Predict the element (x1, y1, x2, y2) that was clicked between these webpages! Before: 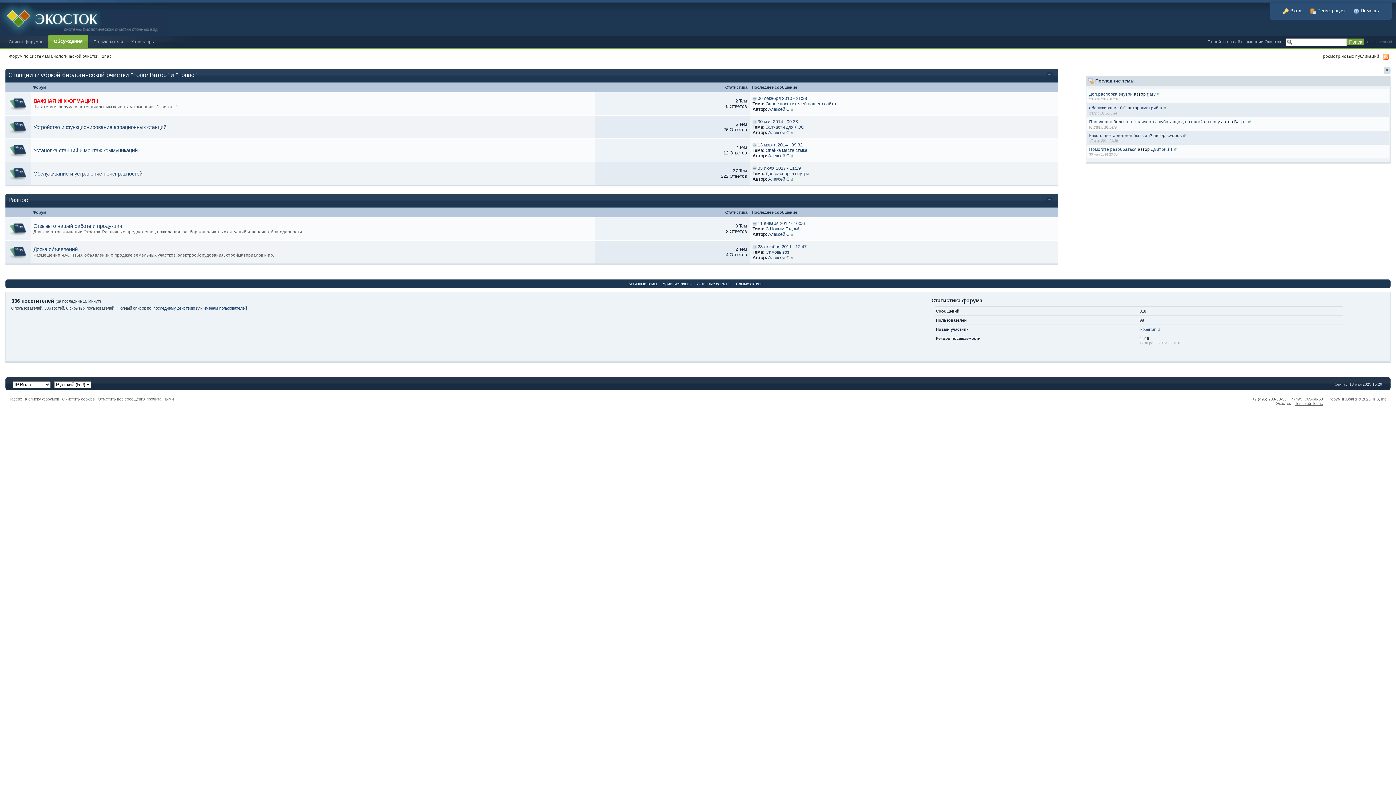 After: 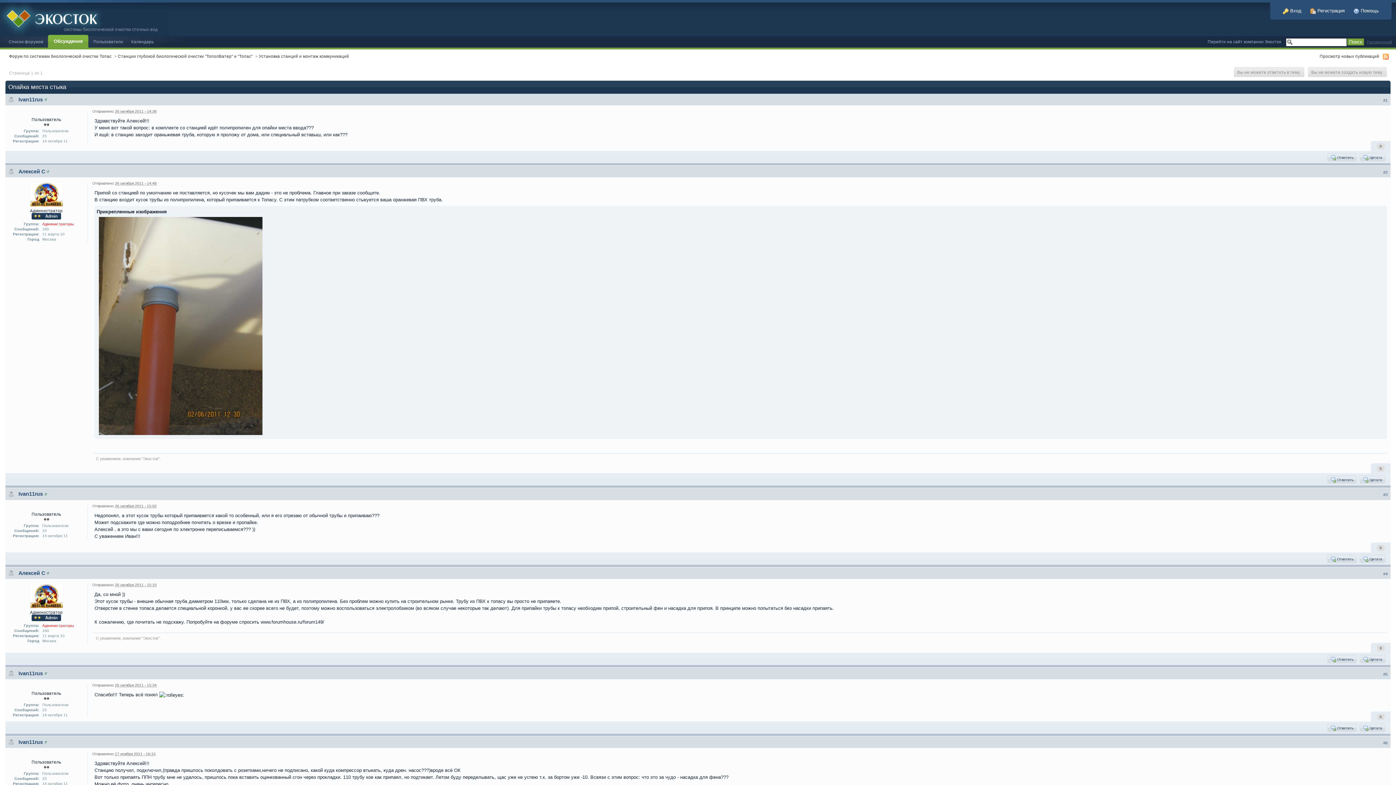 Action: bbox: (752, 142, 756, 147)